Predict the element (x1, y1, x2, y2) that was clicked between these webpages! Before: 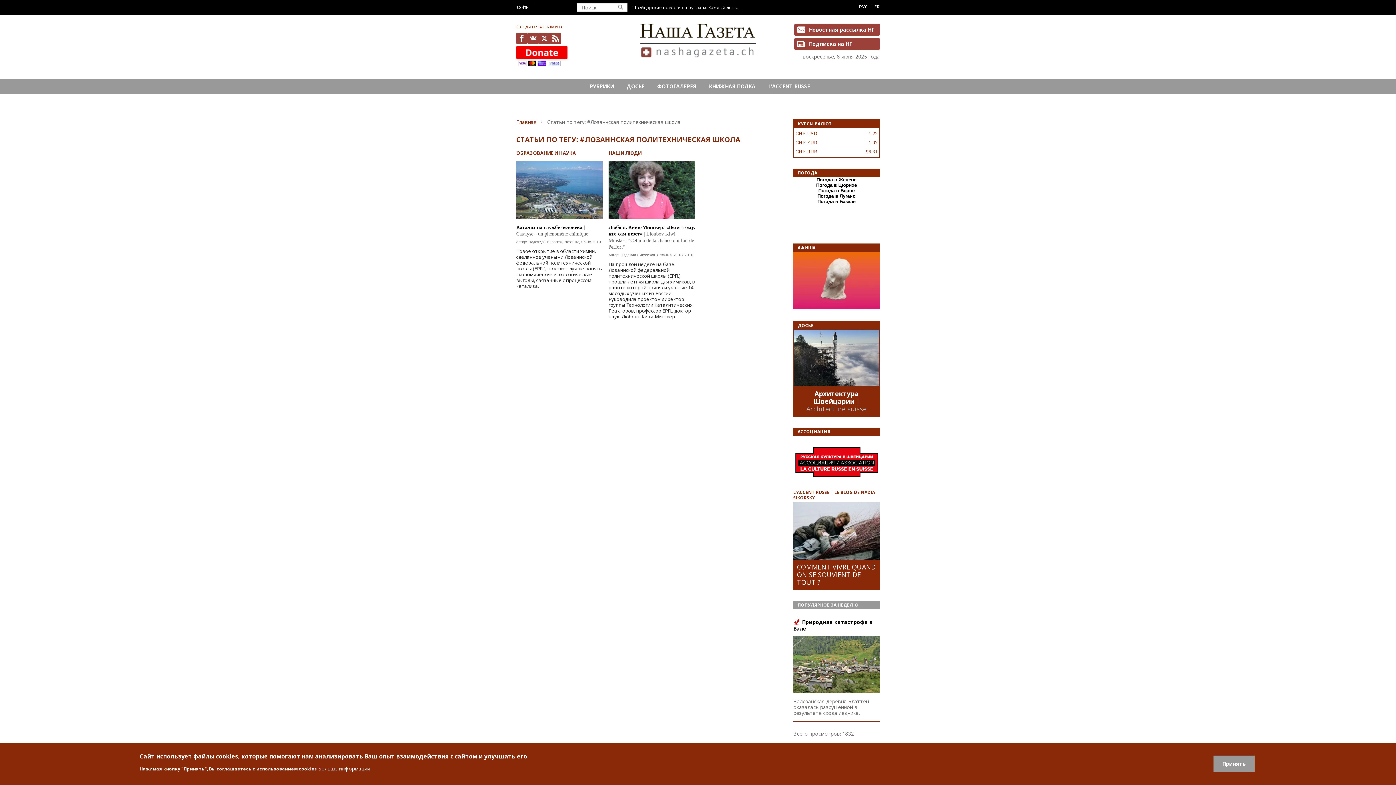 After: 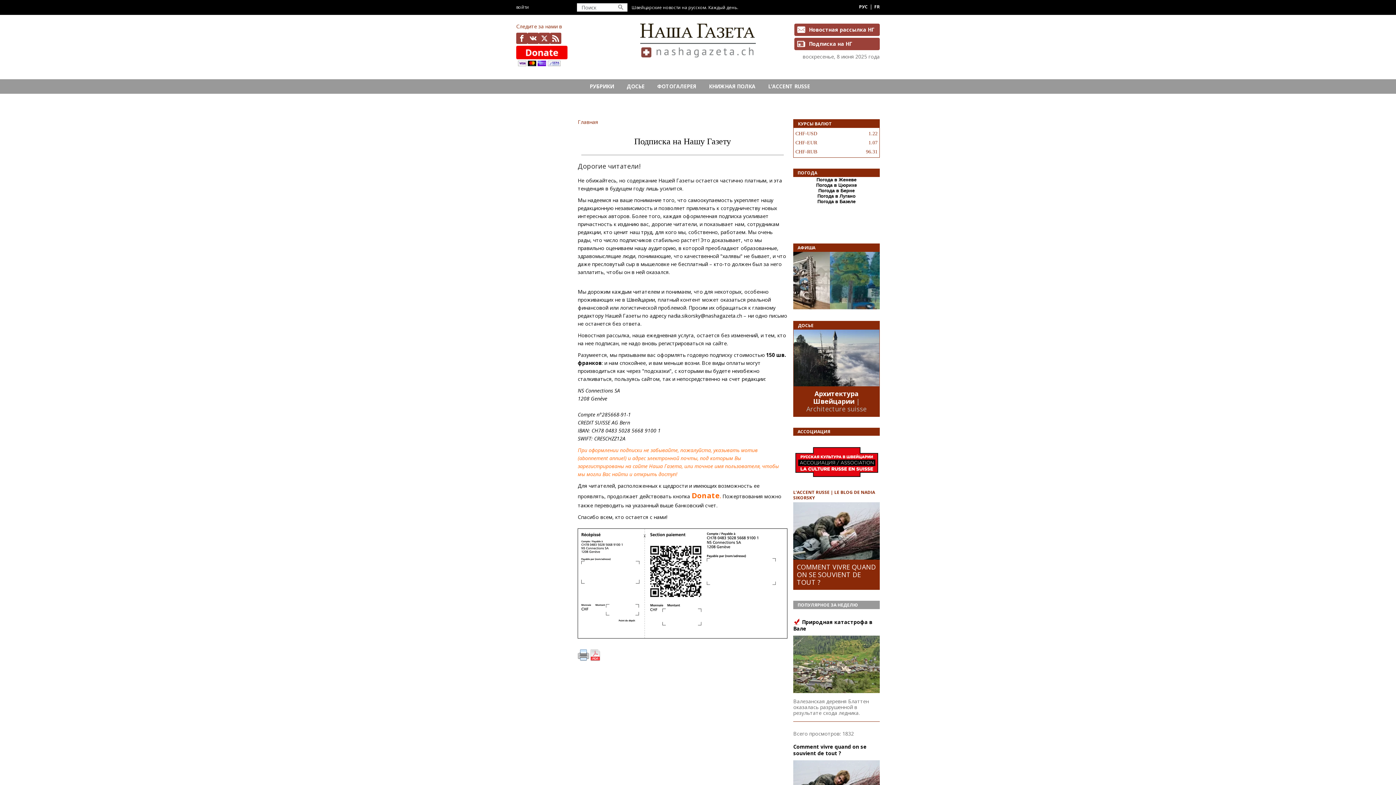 Action: bbox: (794, 37, 879, 50) label: Подписка на НГ